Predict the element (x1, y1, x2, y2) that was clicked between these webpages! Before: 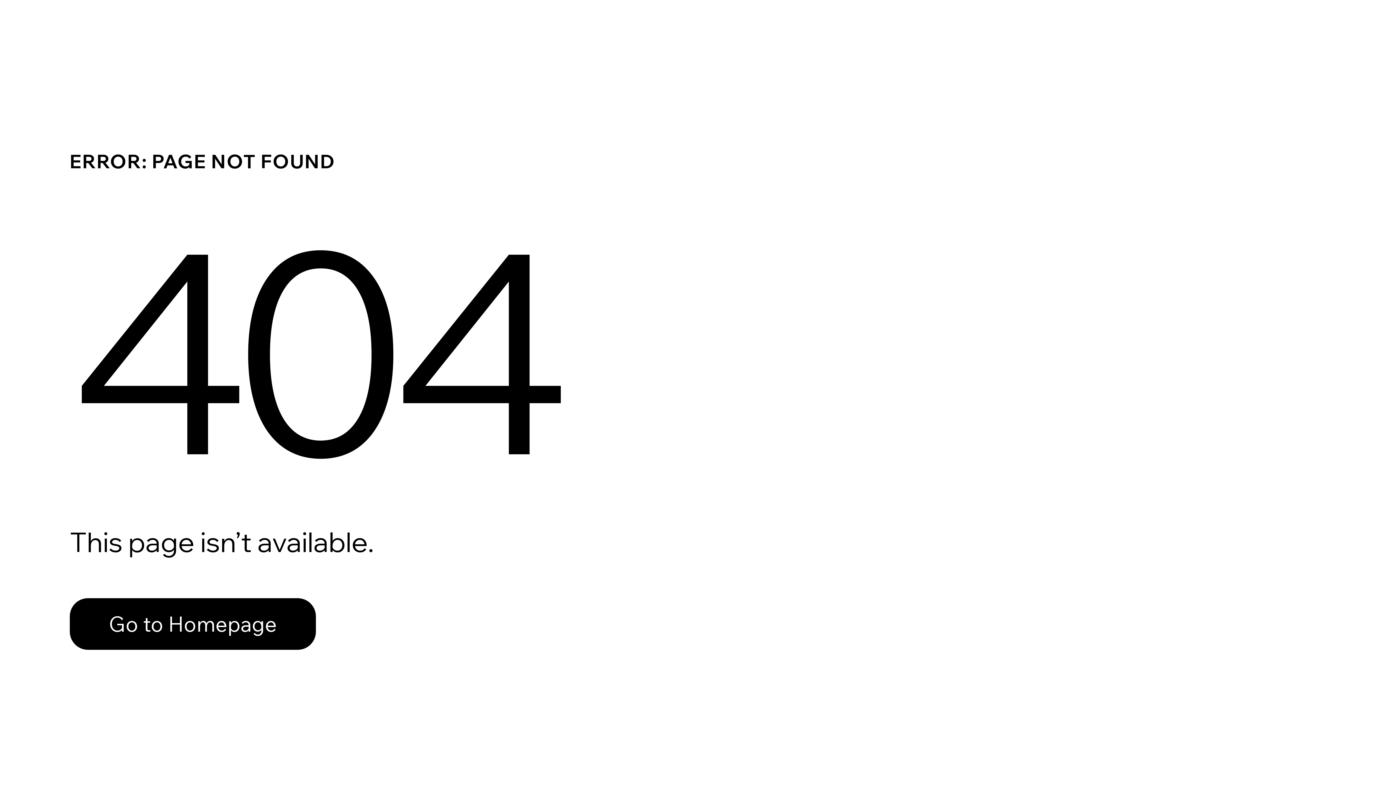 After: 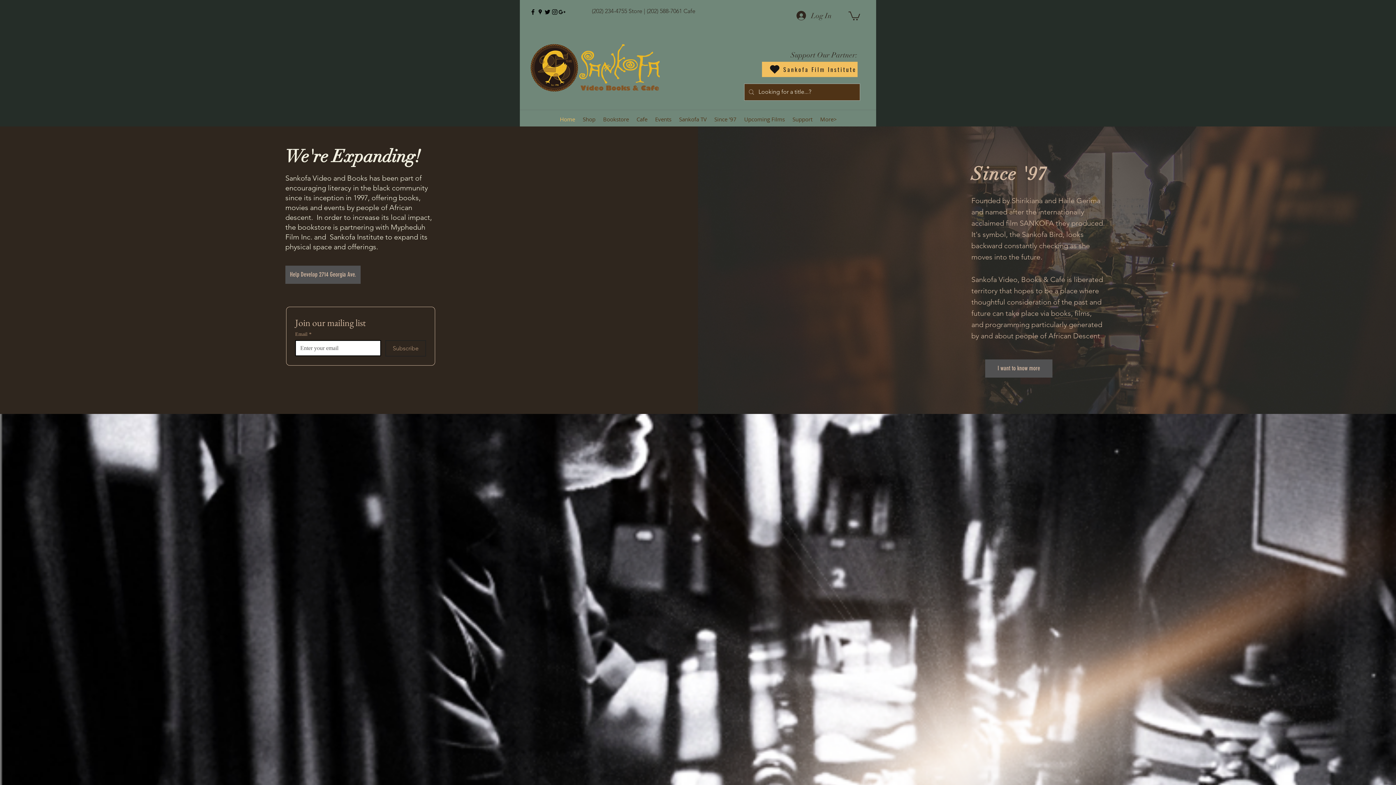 Action: label: Go to Homepage bbox: (69, 598, 316, 650)